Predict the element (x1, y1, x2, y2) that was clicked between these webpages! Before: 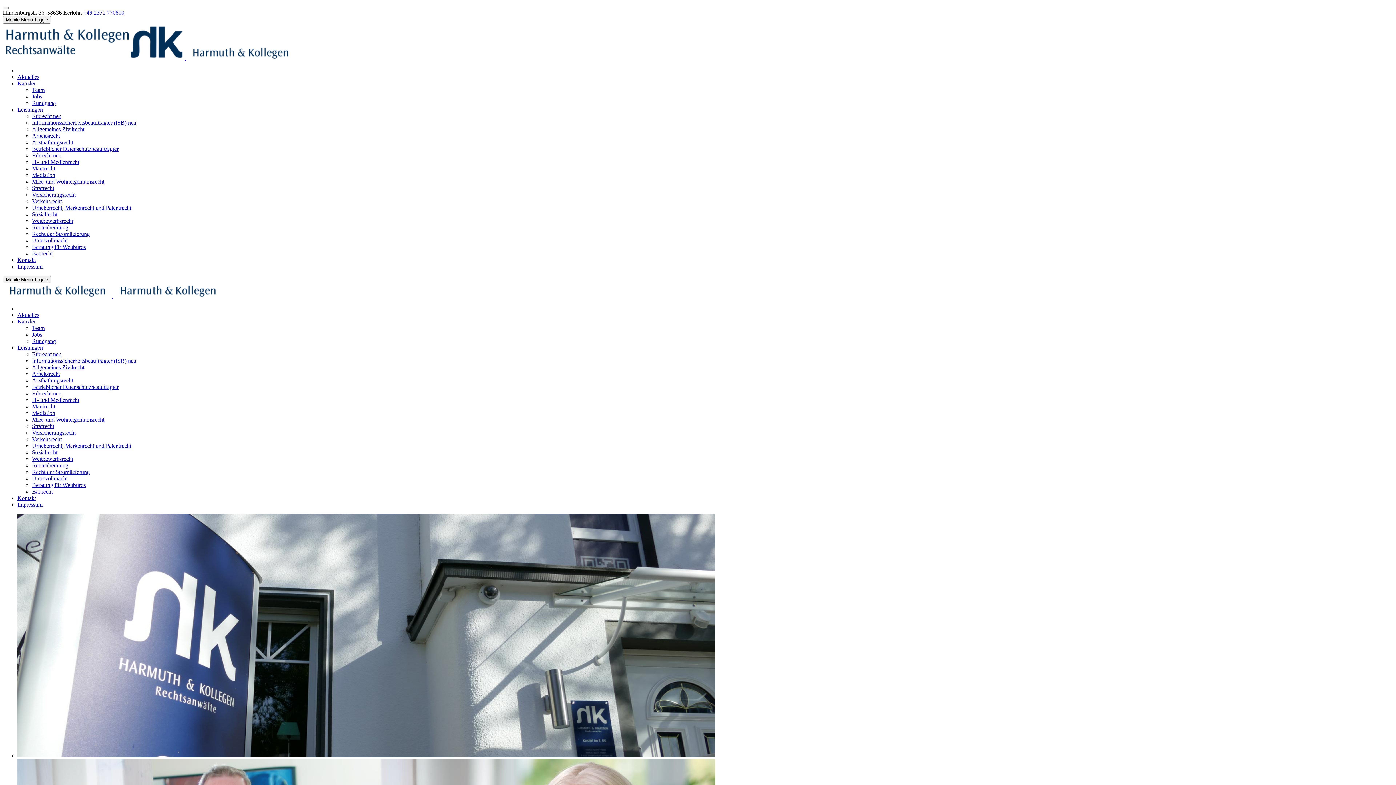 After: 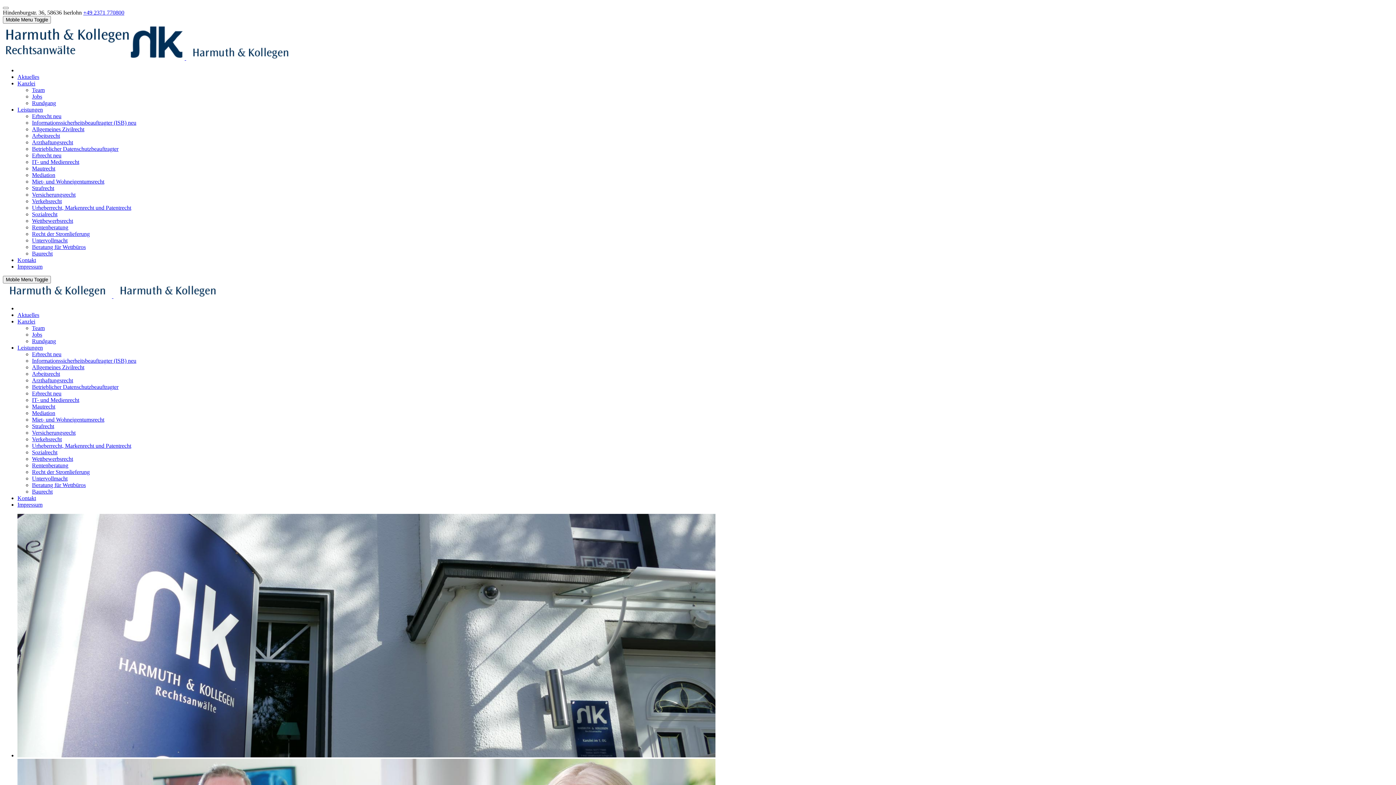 Action: bbox: (32, 423, 54, 429) label: Strafrecht